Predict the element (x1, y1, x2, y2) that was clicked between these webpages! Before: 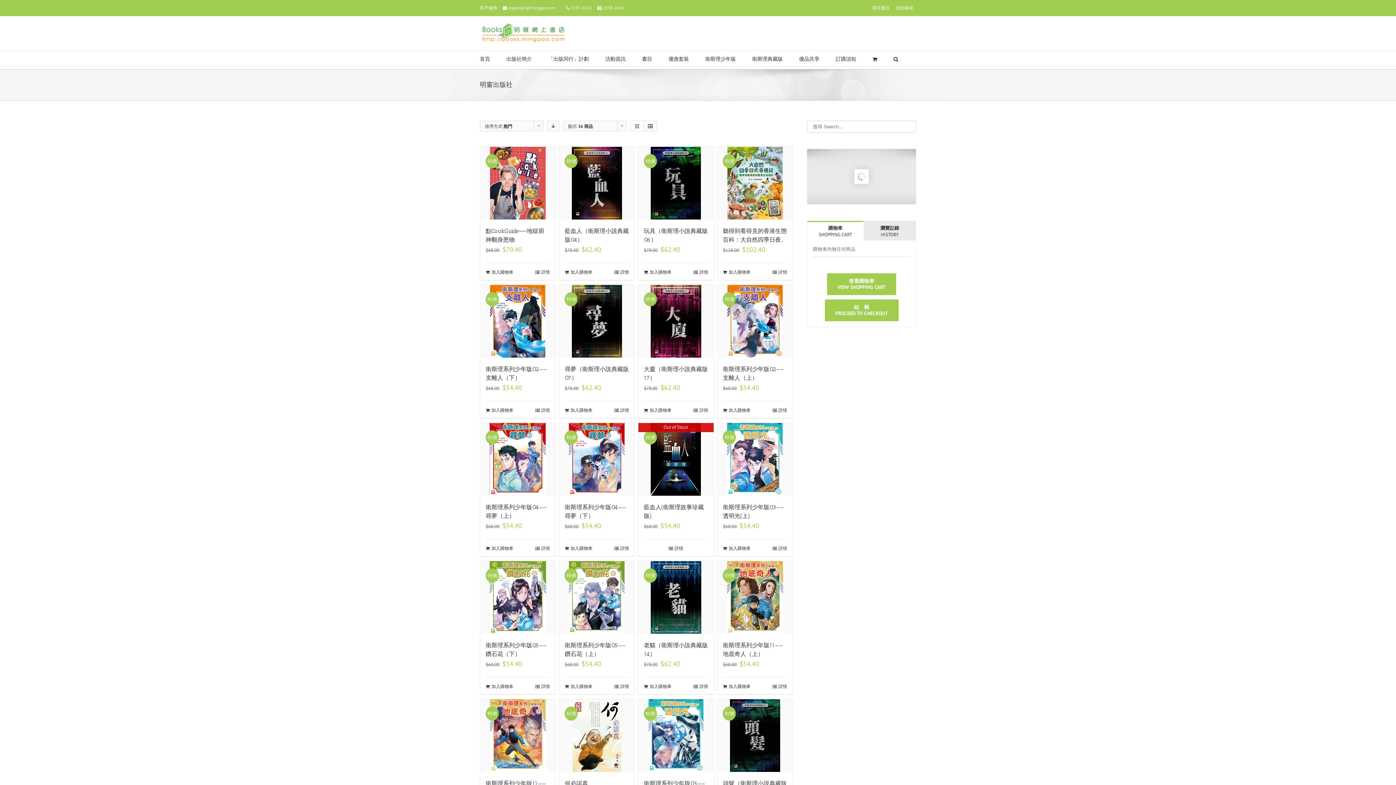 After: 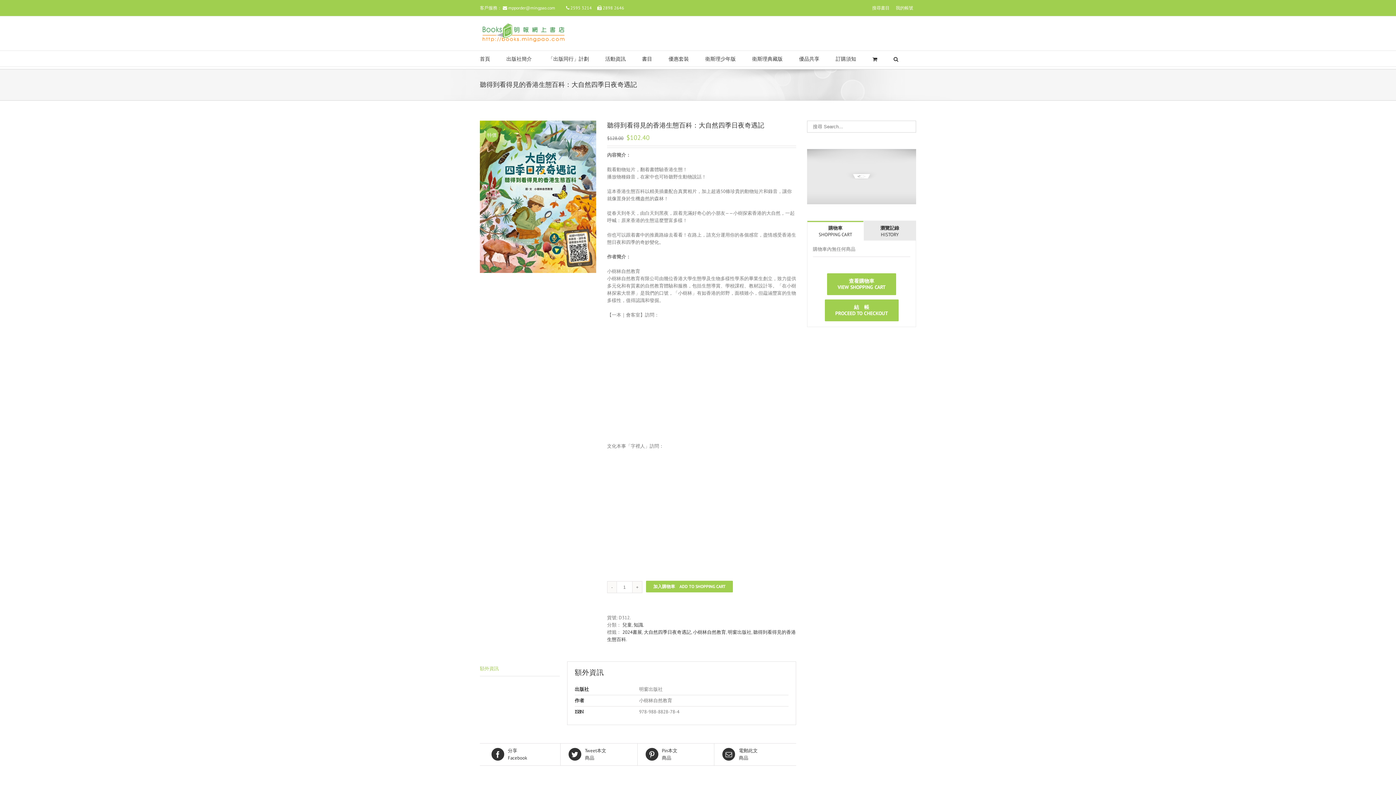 Action: bbox: (723, 227, 787, 252) label: 聽得到看得見的香港生態百科：大自然四季日夜奇遇記